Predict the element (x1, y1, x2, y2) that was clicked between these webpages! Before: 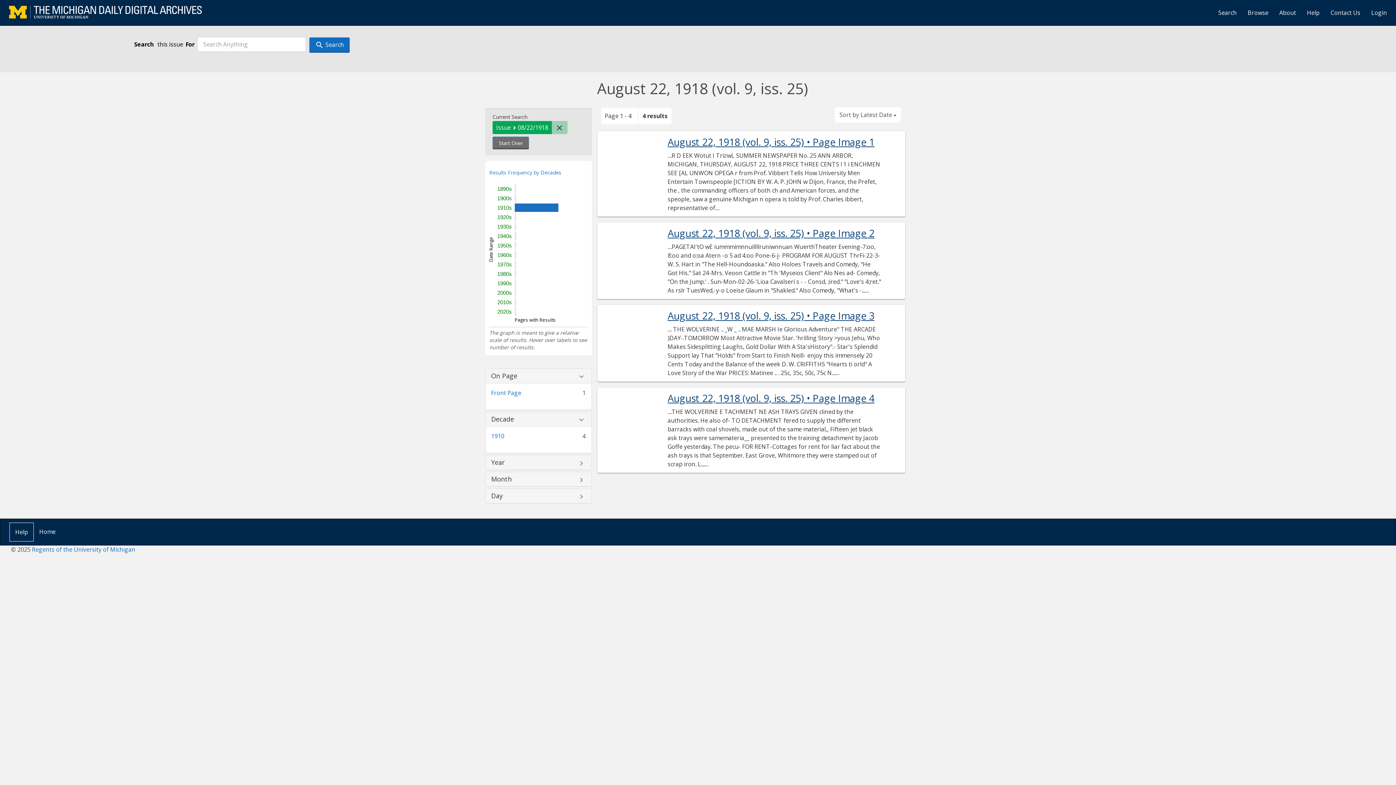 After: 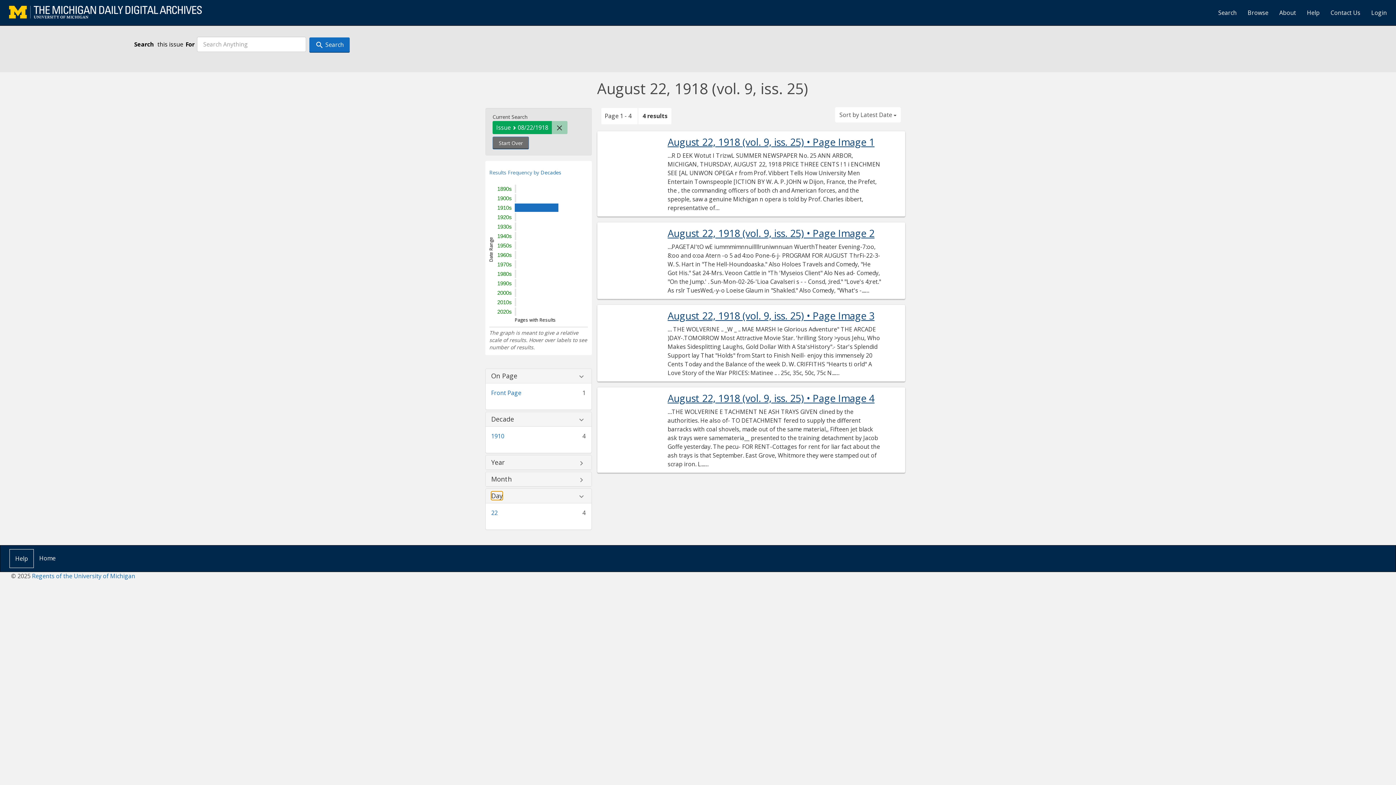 Action: bbox: (491, 492, 502, 499) label: Day